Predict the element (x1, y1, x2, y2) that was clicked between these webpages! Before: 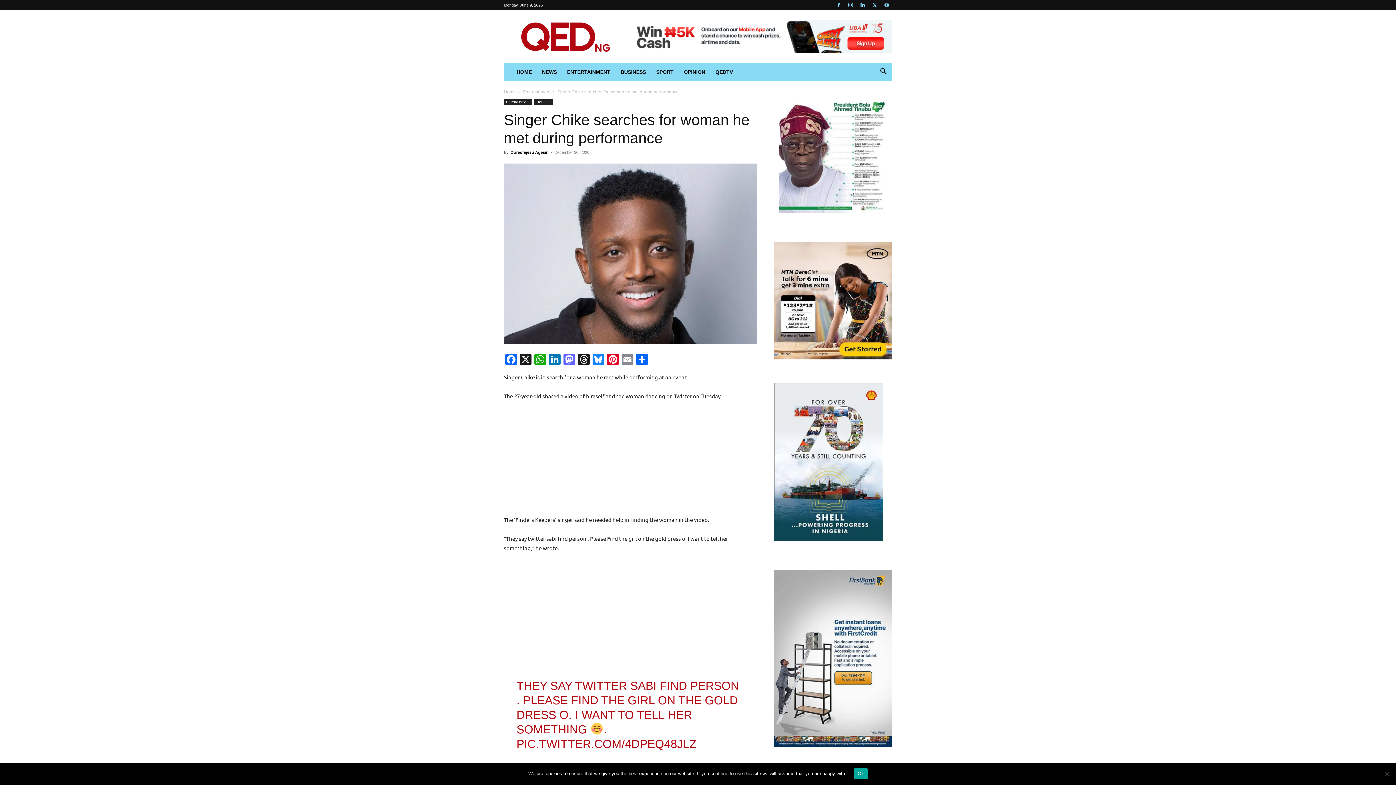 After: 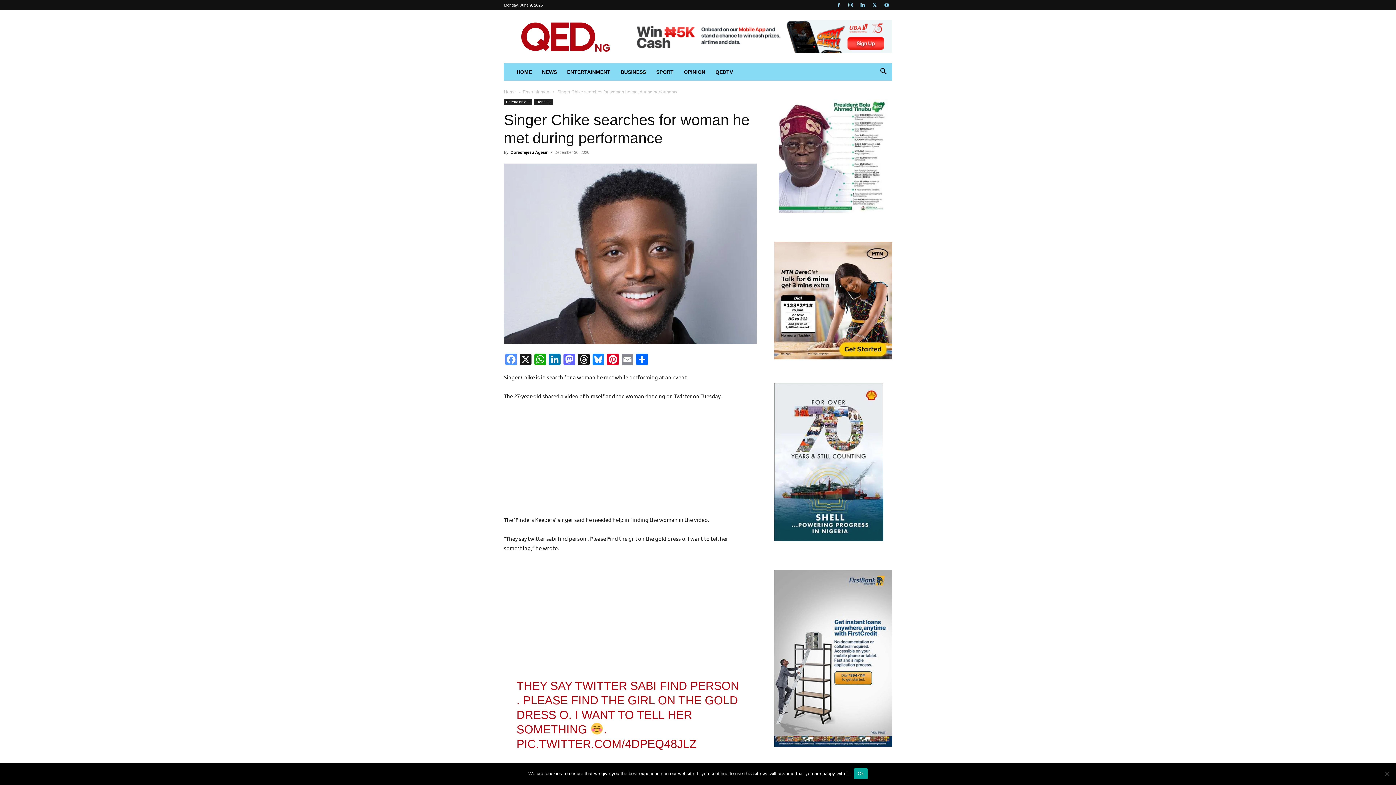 Action: bbox: (504, 353, 518, 366) label: Facebook